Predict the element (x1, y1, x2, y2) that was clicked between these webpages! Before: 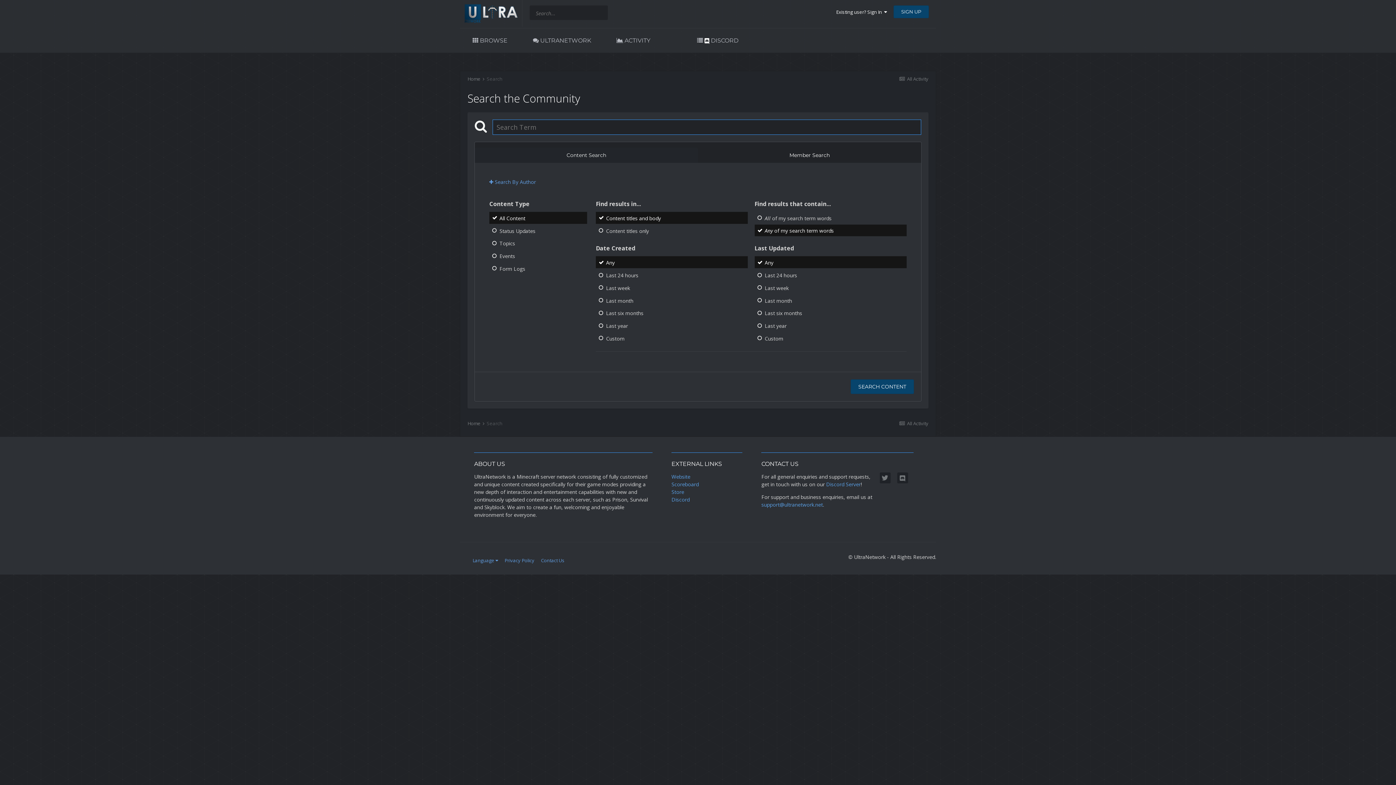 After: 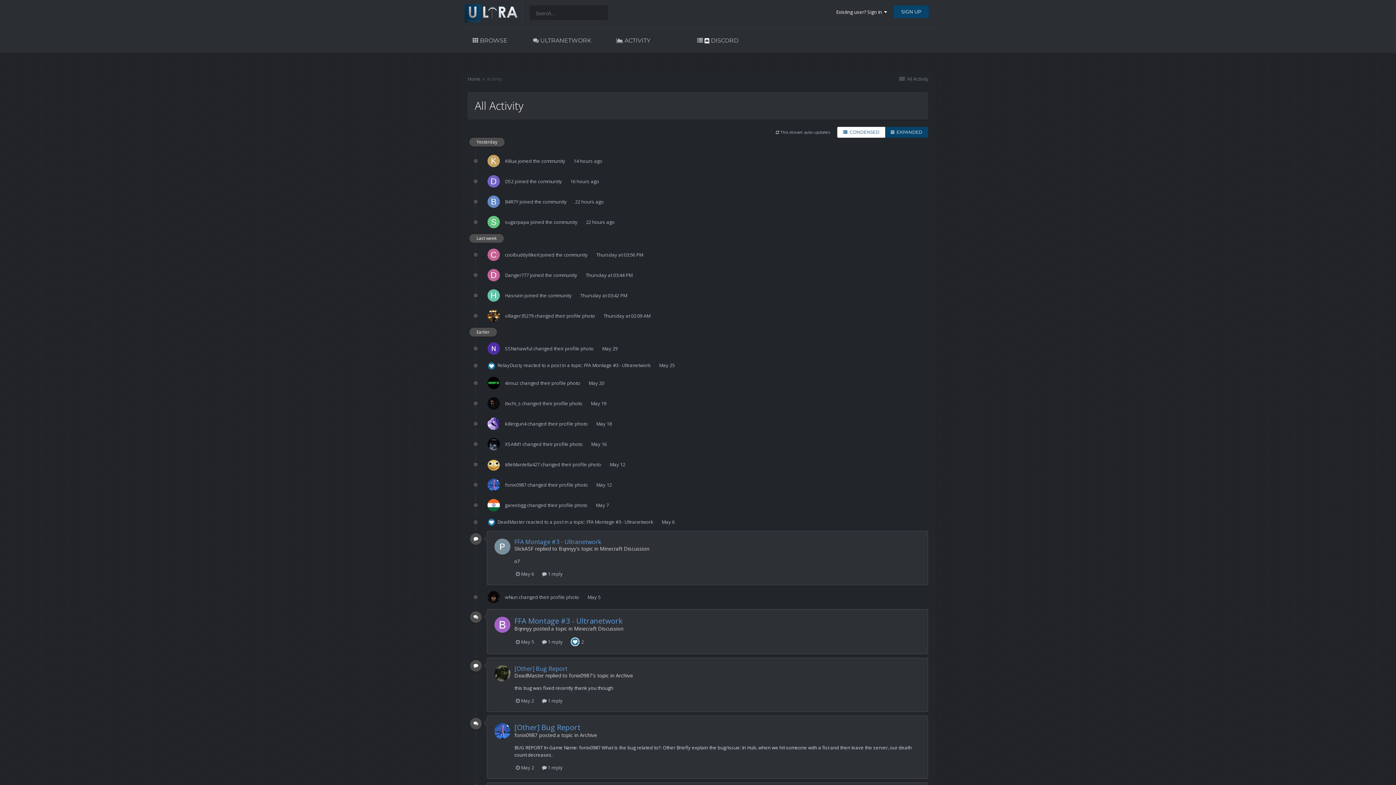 Action: bbox: (898, 75, 928, 82) label:  All Activity